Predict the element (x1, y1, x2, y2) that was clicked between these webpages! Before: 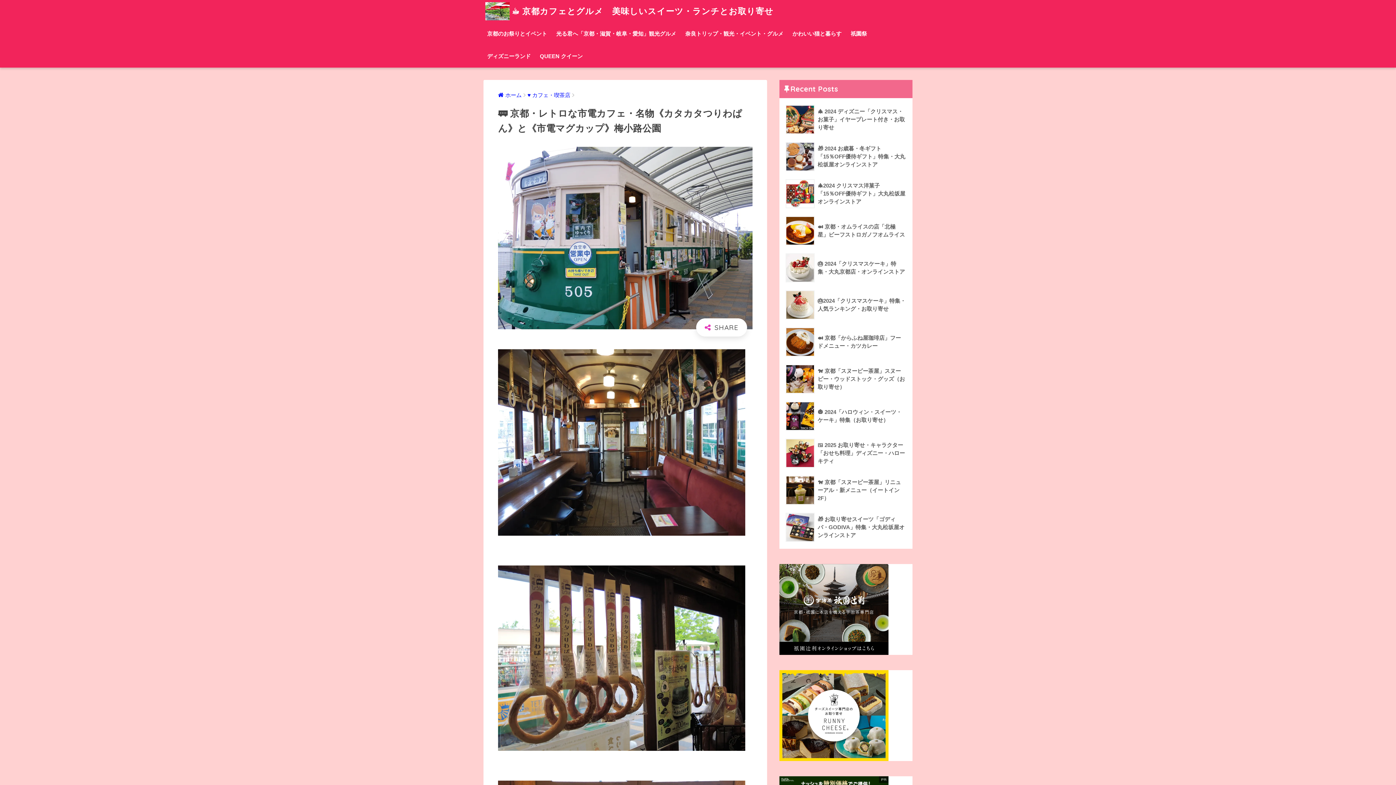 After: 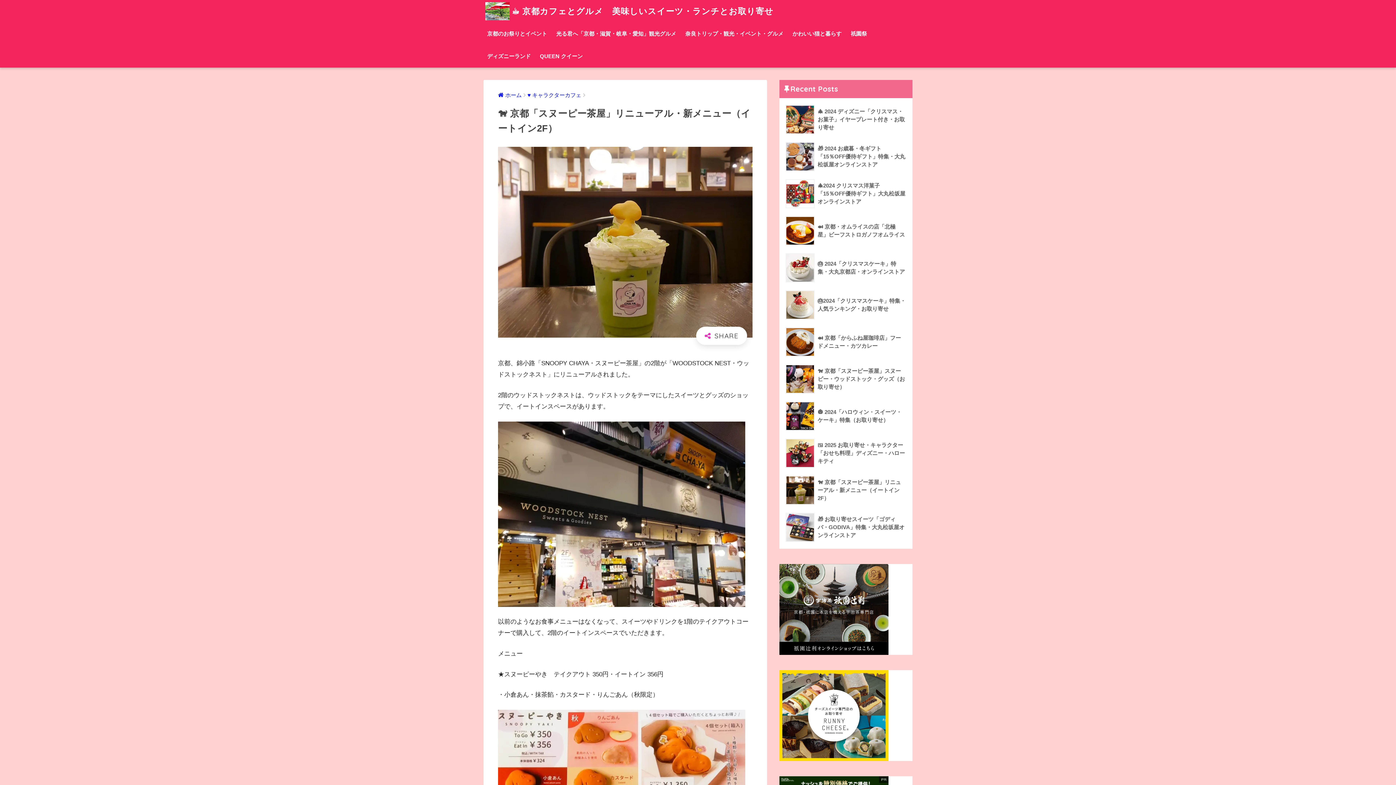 Action: bbox: (785, 476, 814, 505)